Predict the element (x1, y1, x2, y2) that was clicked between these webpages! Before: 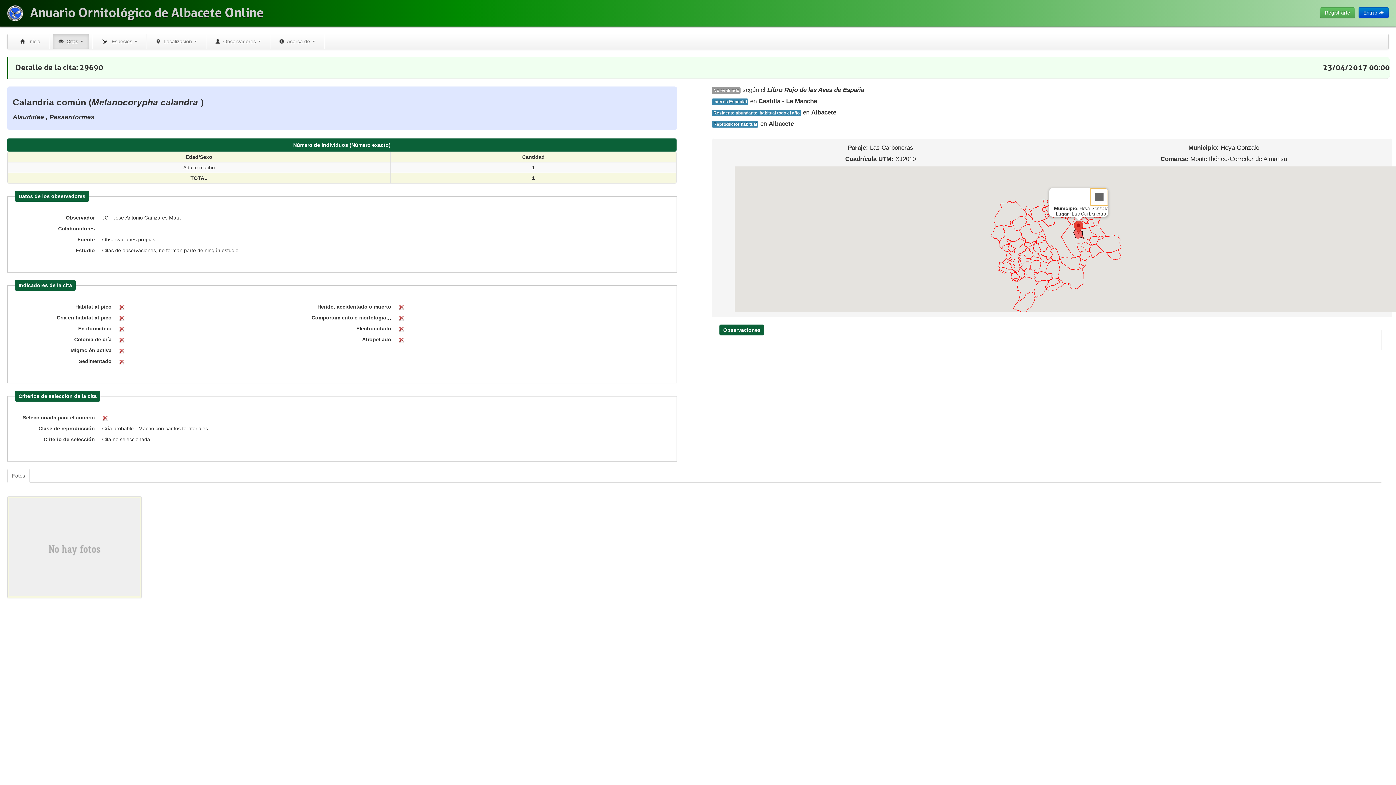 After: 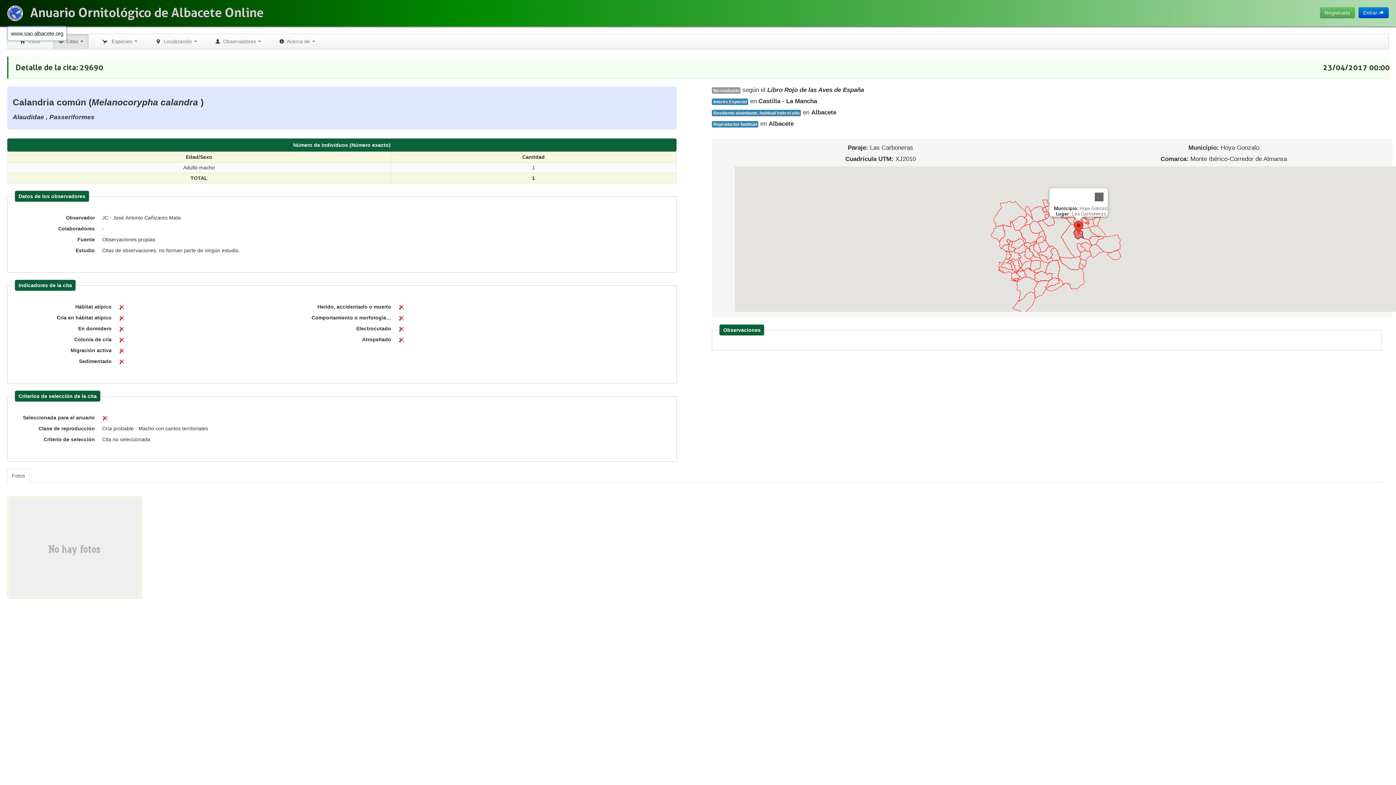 Action: bbox: (7, 5, 22, 21)